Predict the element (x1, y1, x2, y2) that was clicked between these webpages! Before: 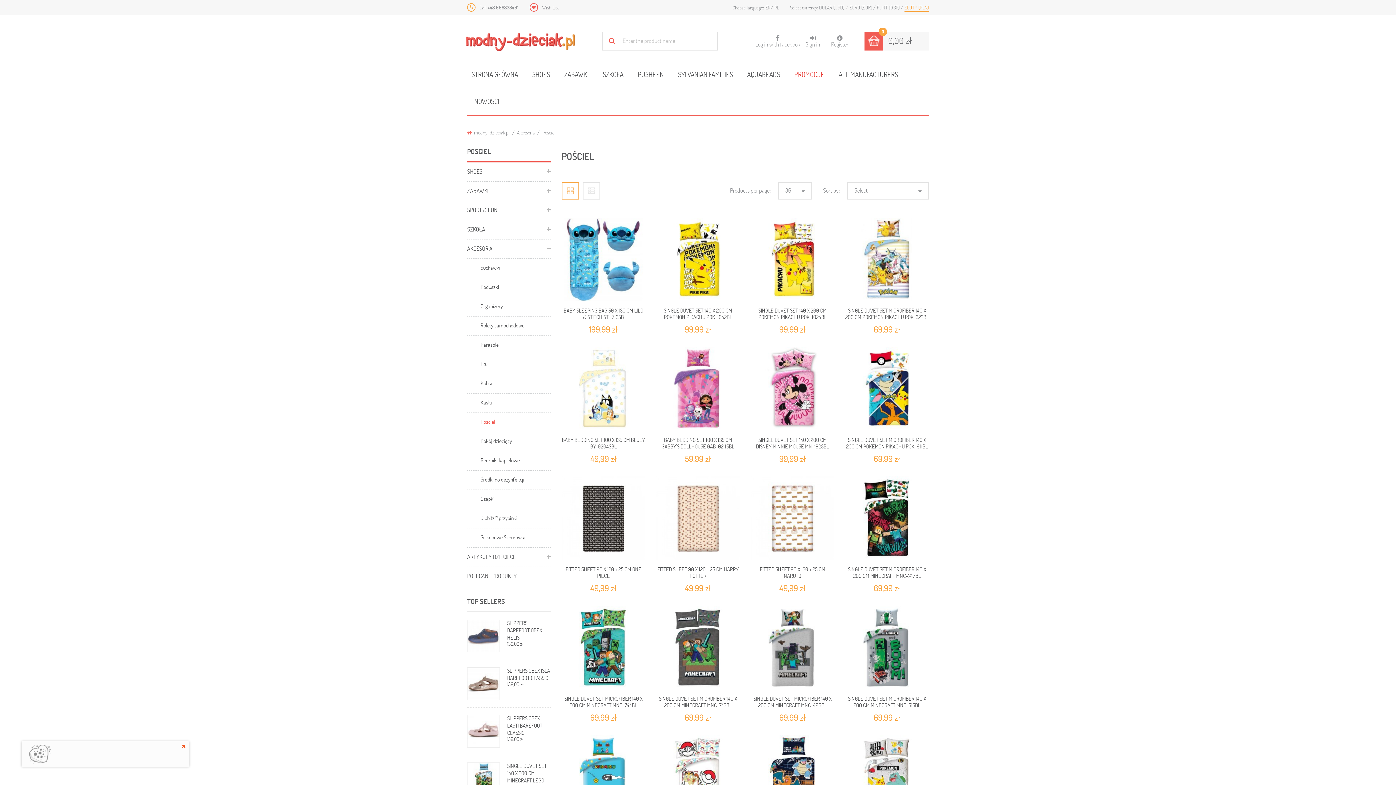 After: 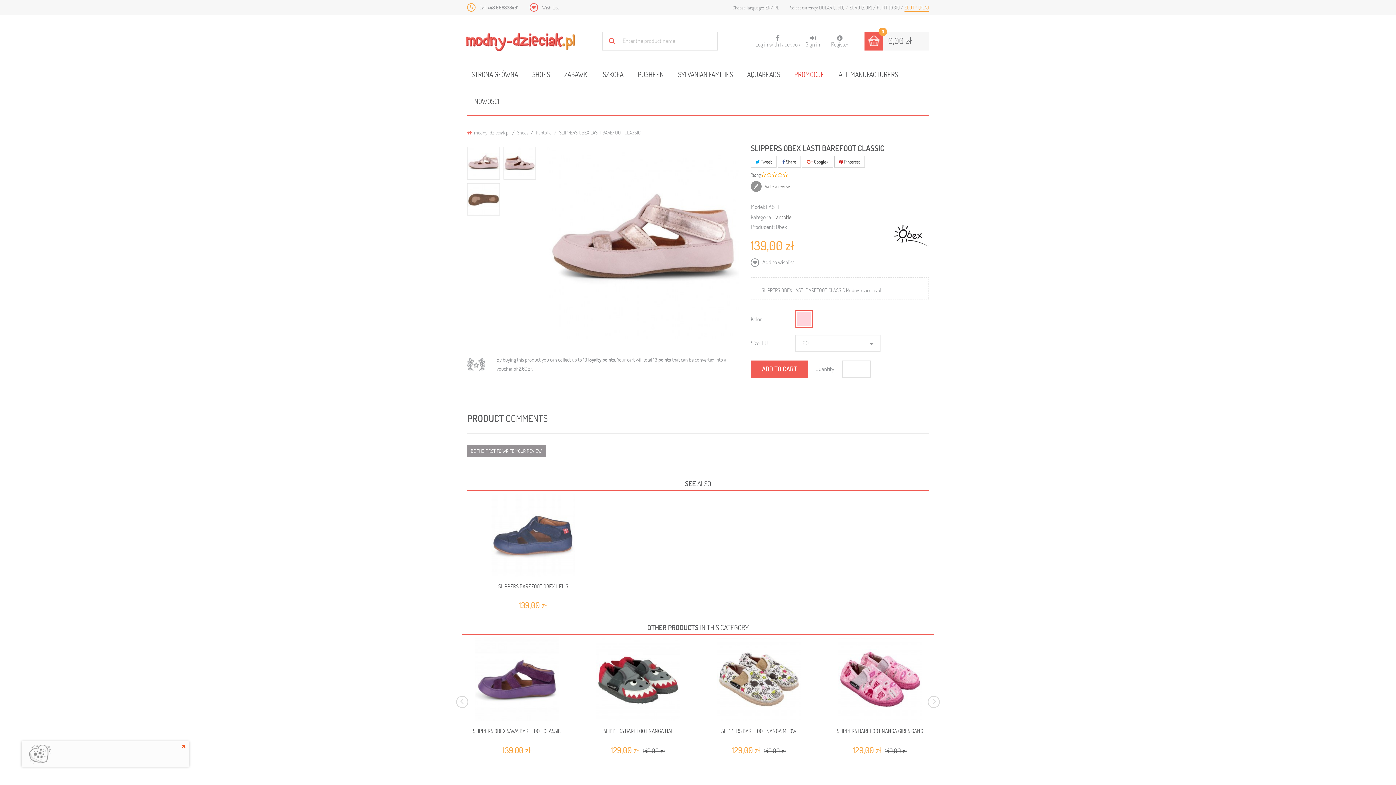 Action: label: SLIPPERS OBEX LASTI BAREFOOT CLASSIC bbox: (507, 714, 542, 736)